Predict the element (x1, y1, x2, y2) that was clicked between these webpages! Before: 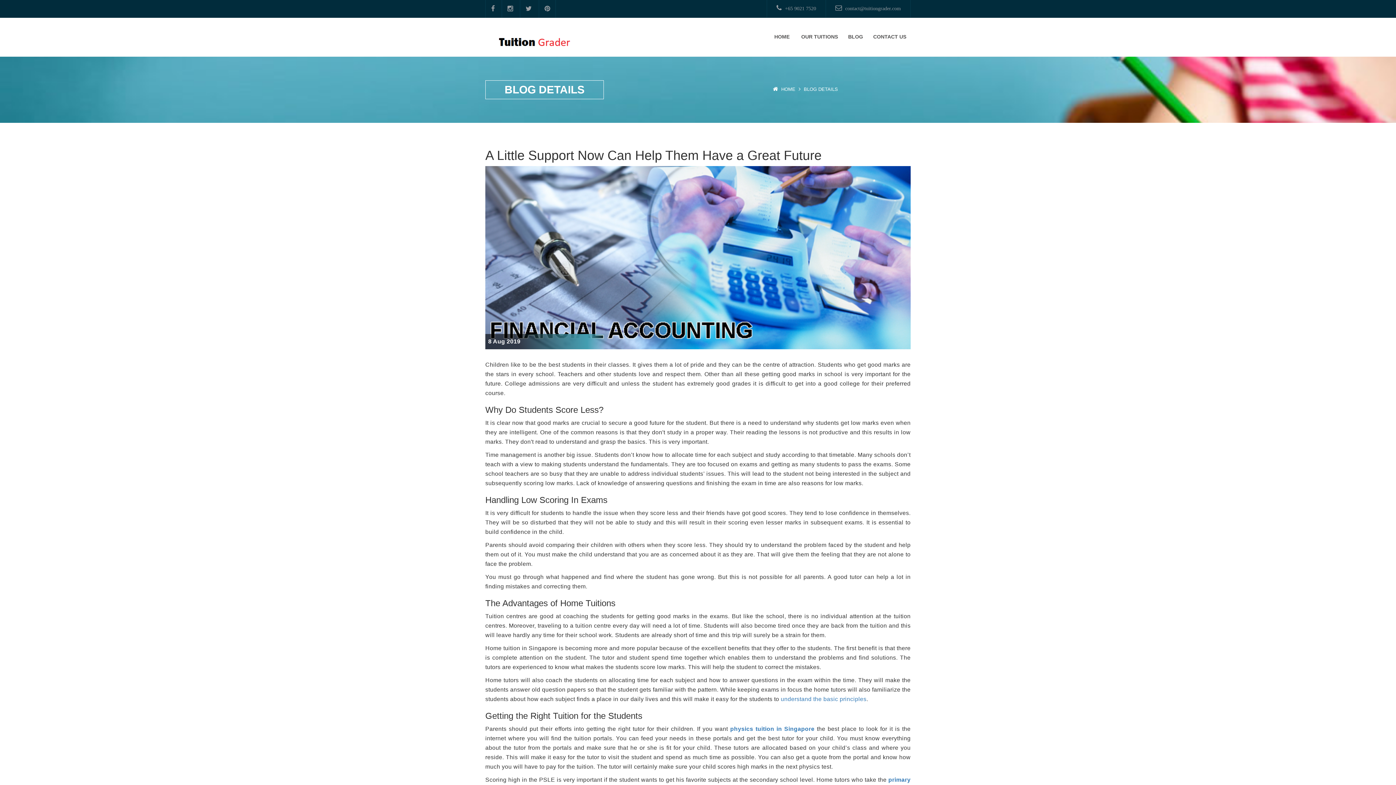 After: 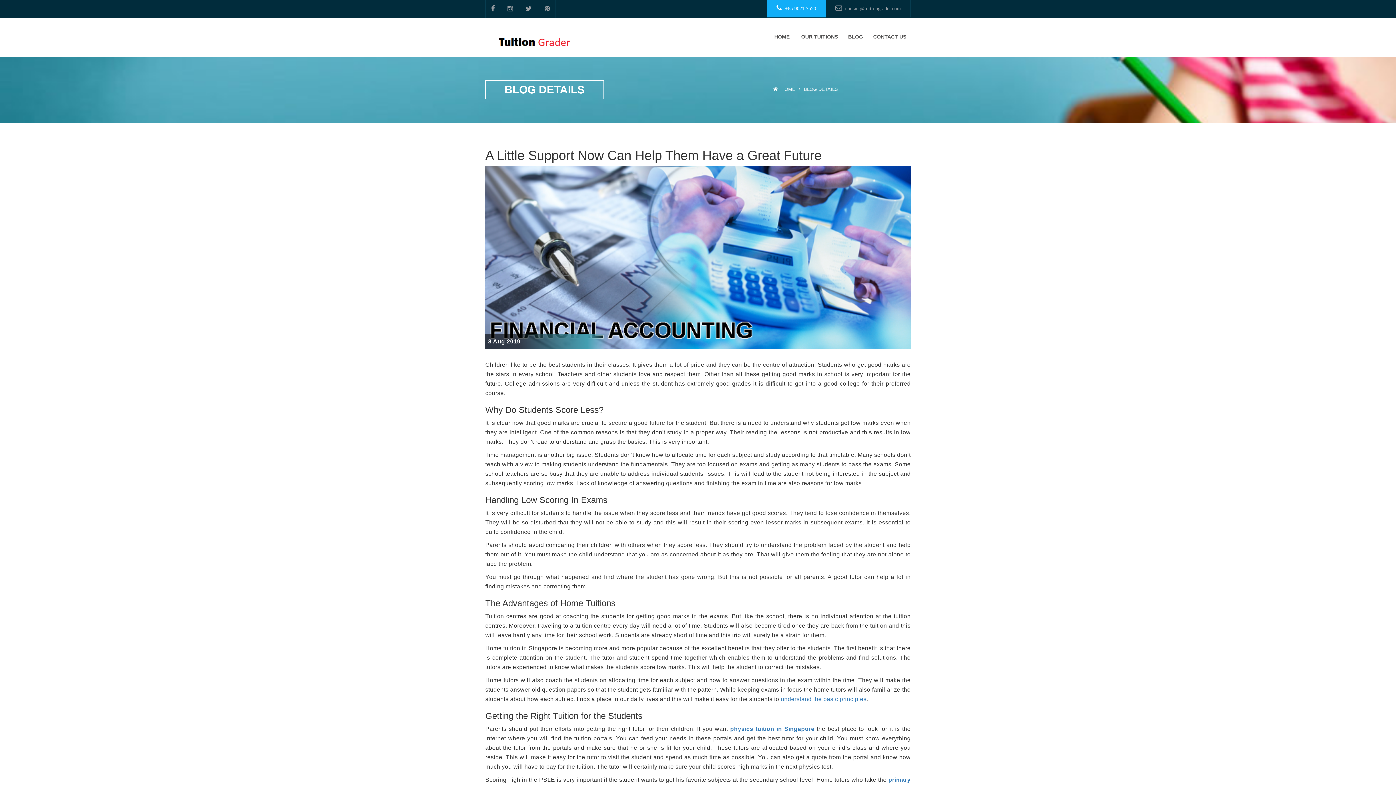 Action: label:  +65 9021 7520 bbox: (766, 0, 825, 17)